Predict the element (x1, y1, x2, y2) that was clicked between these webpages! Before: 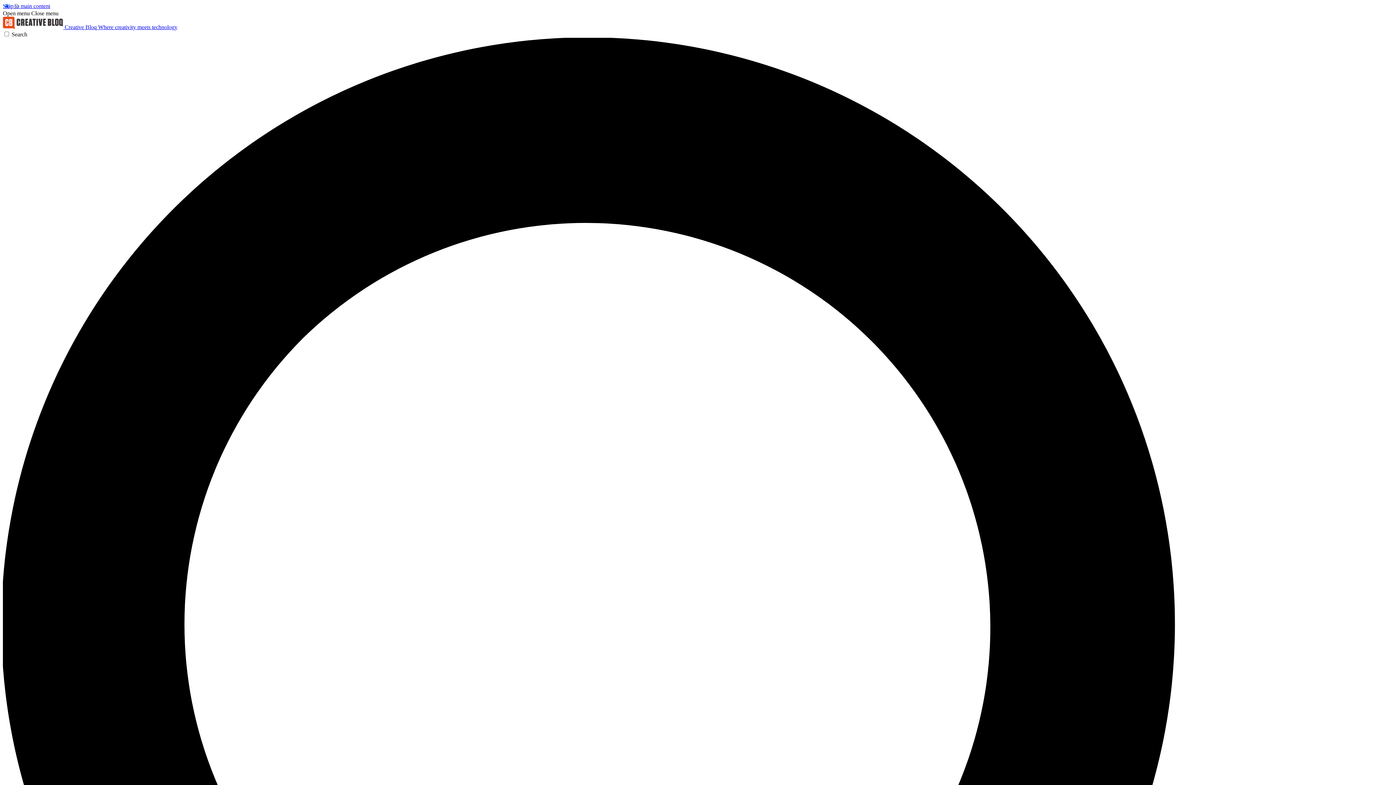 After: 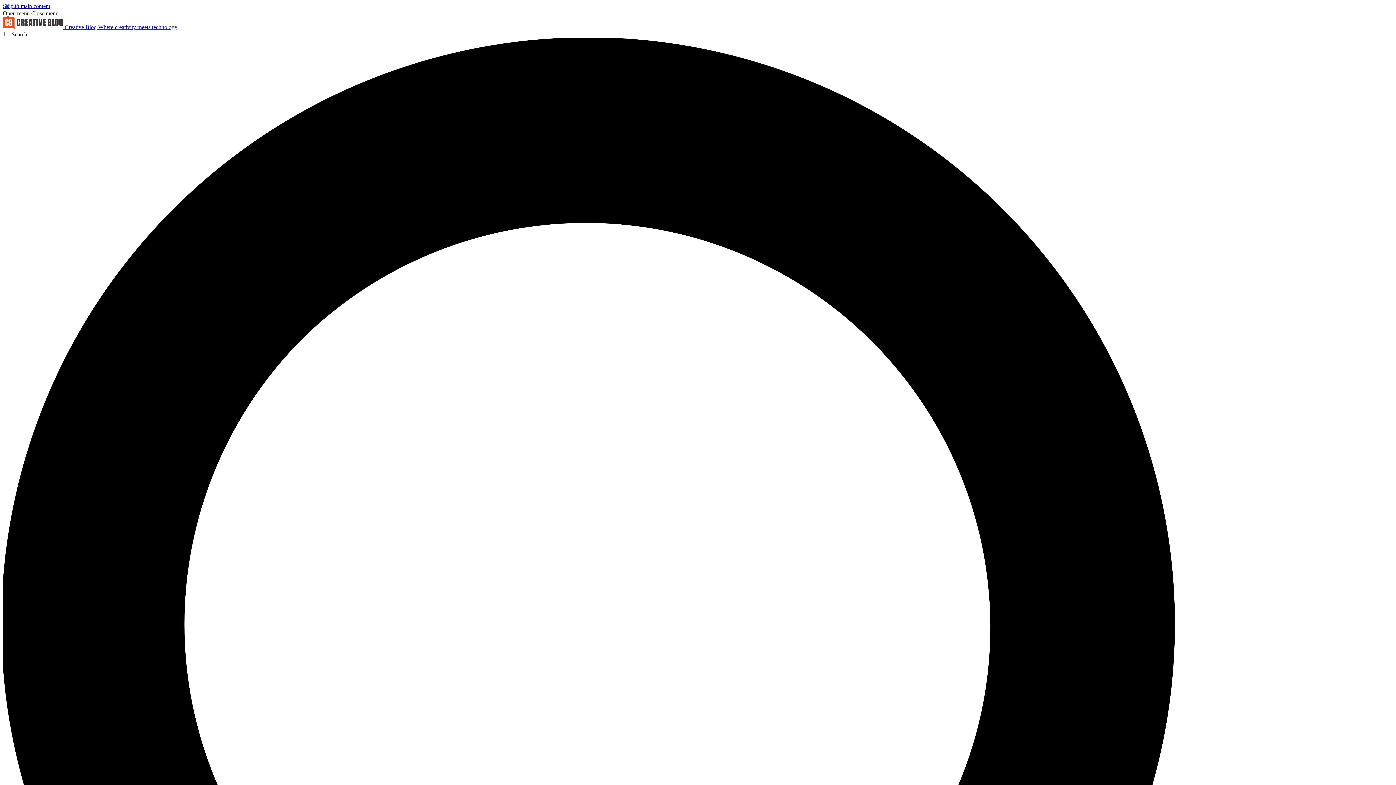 Action: label: Close menu bbox: (31, 10, 58, 16)